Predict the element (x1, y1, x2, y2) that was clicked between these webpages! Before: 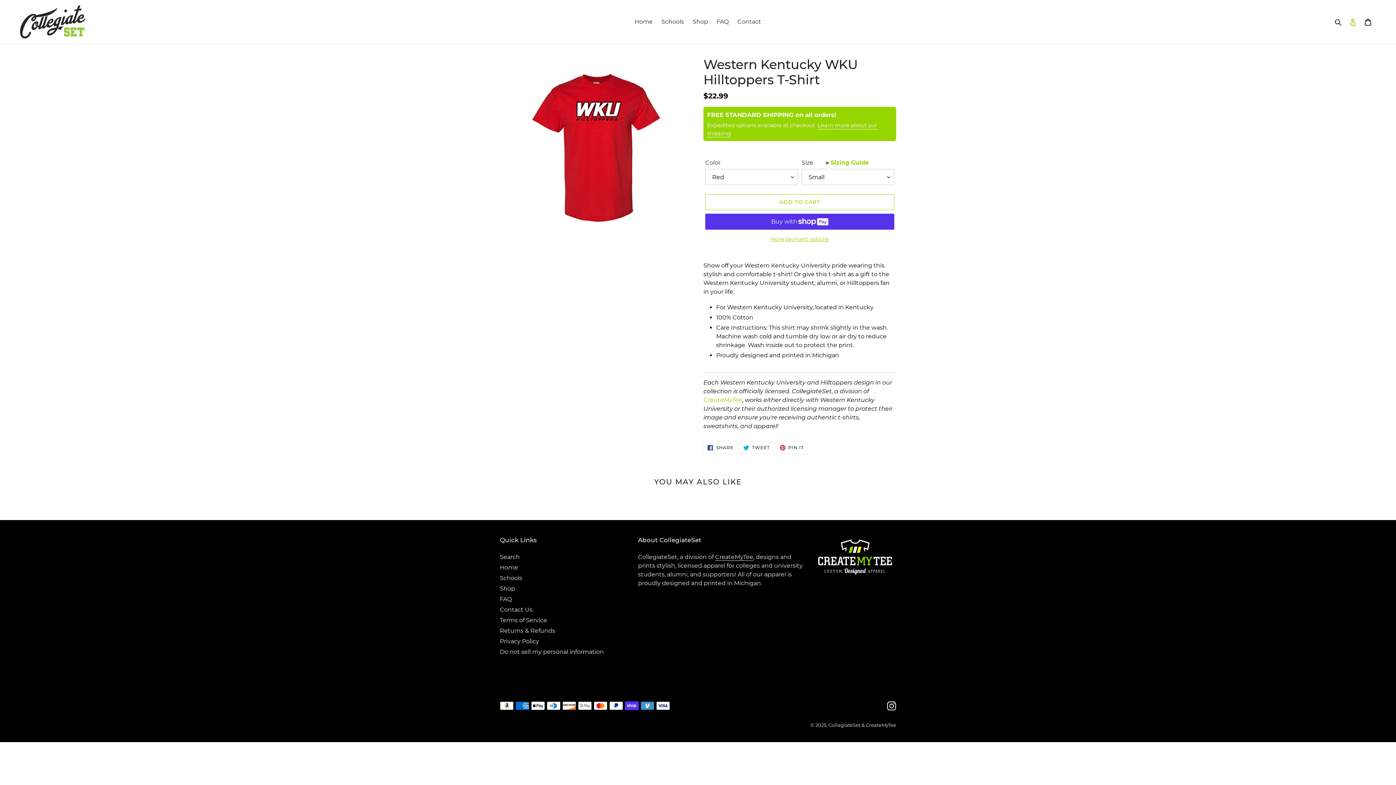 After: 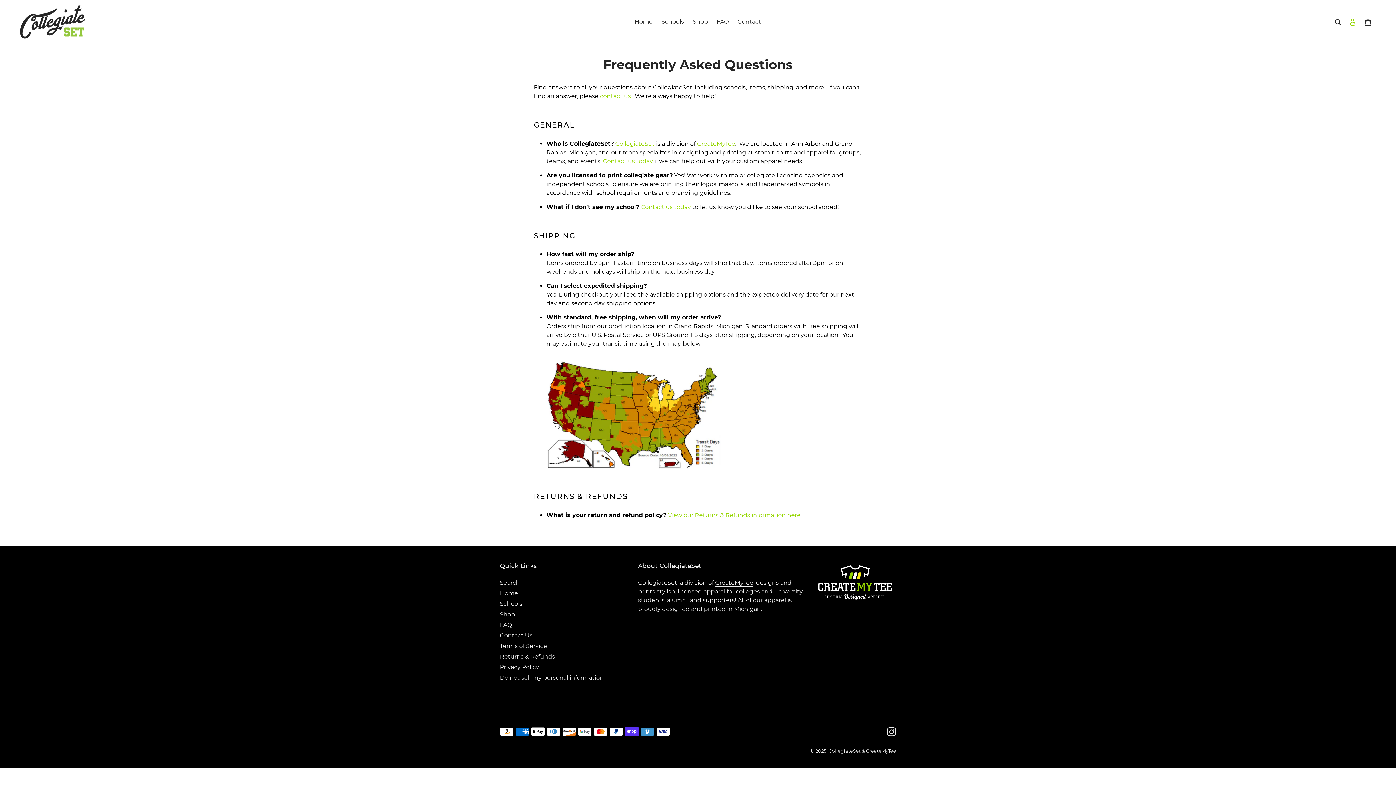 Action: label: FAQ bbox: (713, 16, 732, 27)